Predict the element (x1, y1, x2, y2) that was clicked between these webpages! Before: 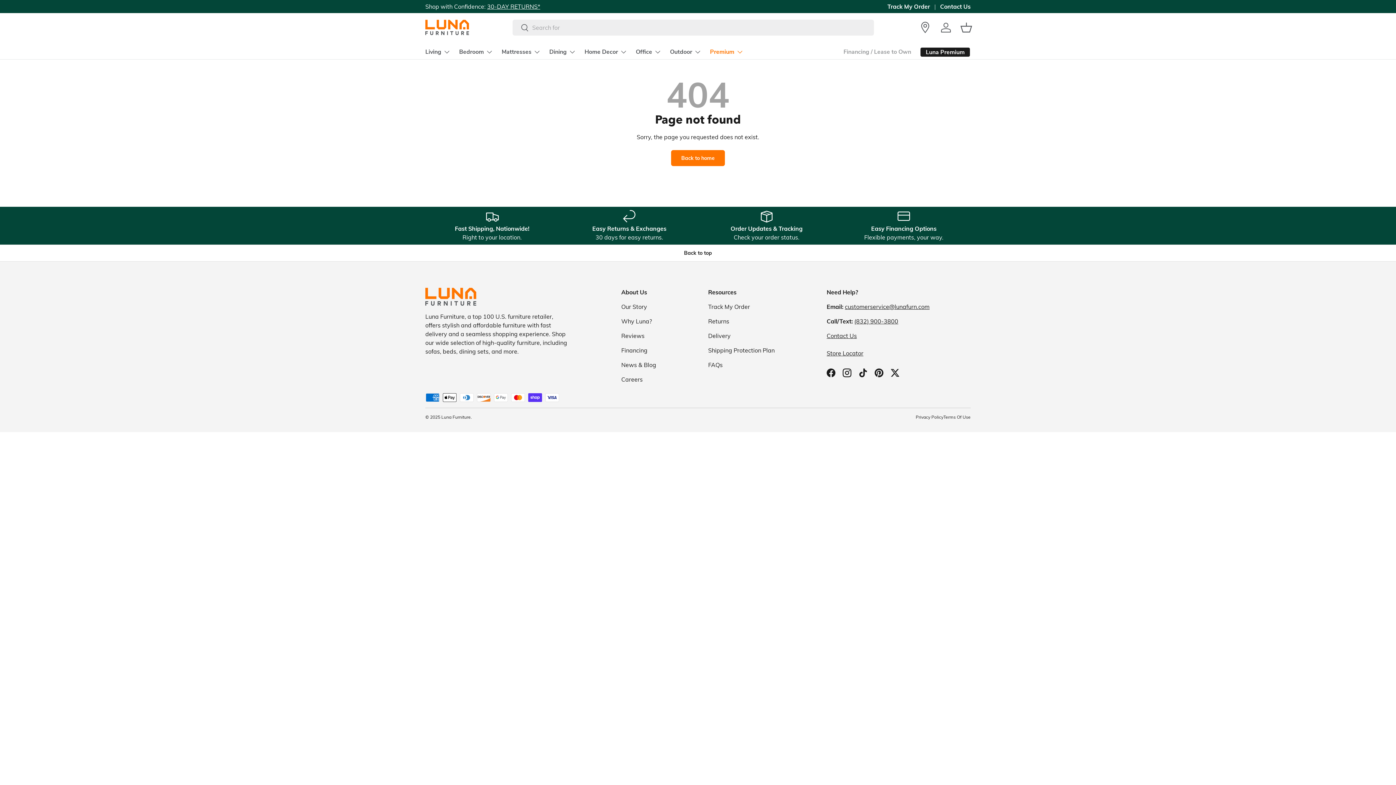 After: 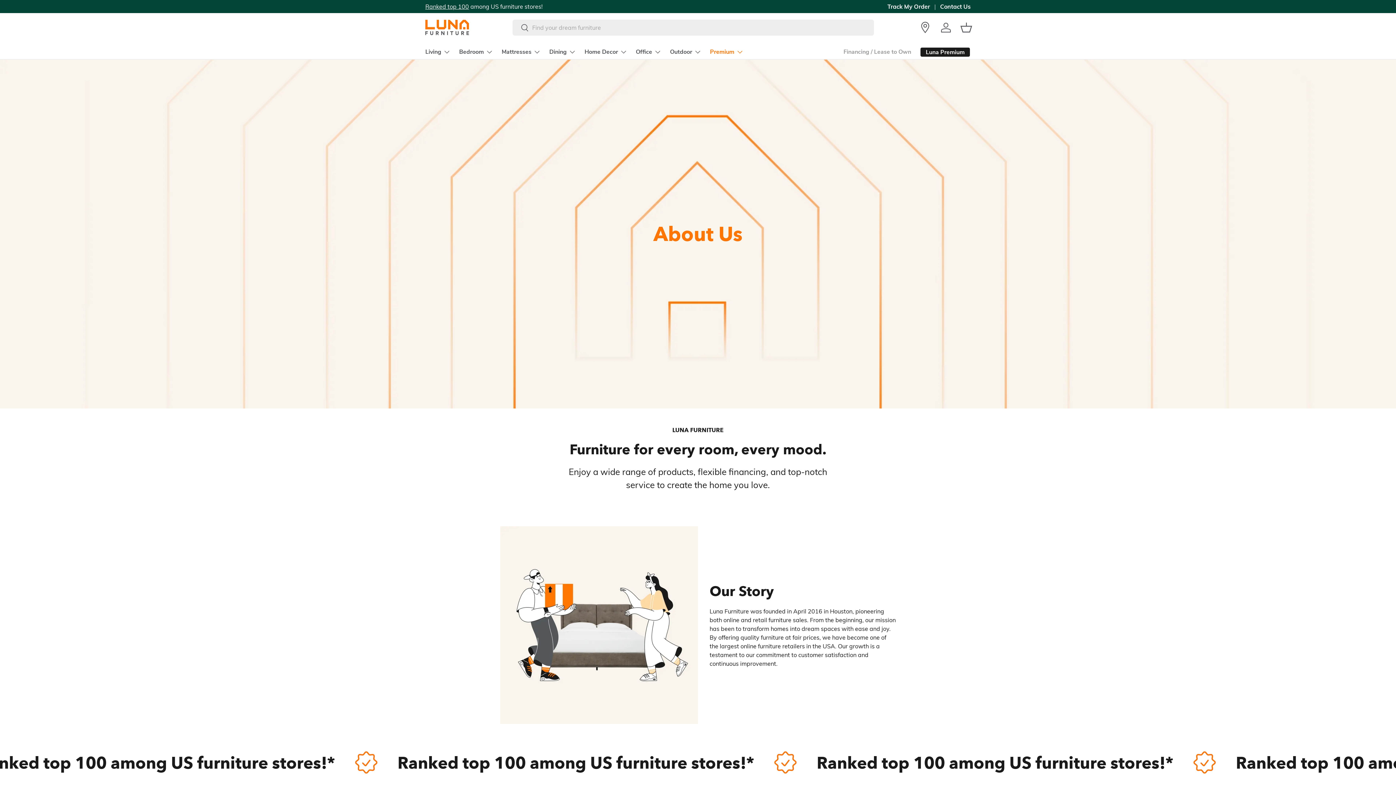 Action: bbox: (621, 303, 647, 310) label: Our Story